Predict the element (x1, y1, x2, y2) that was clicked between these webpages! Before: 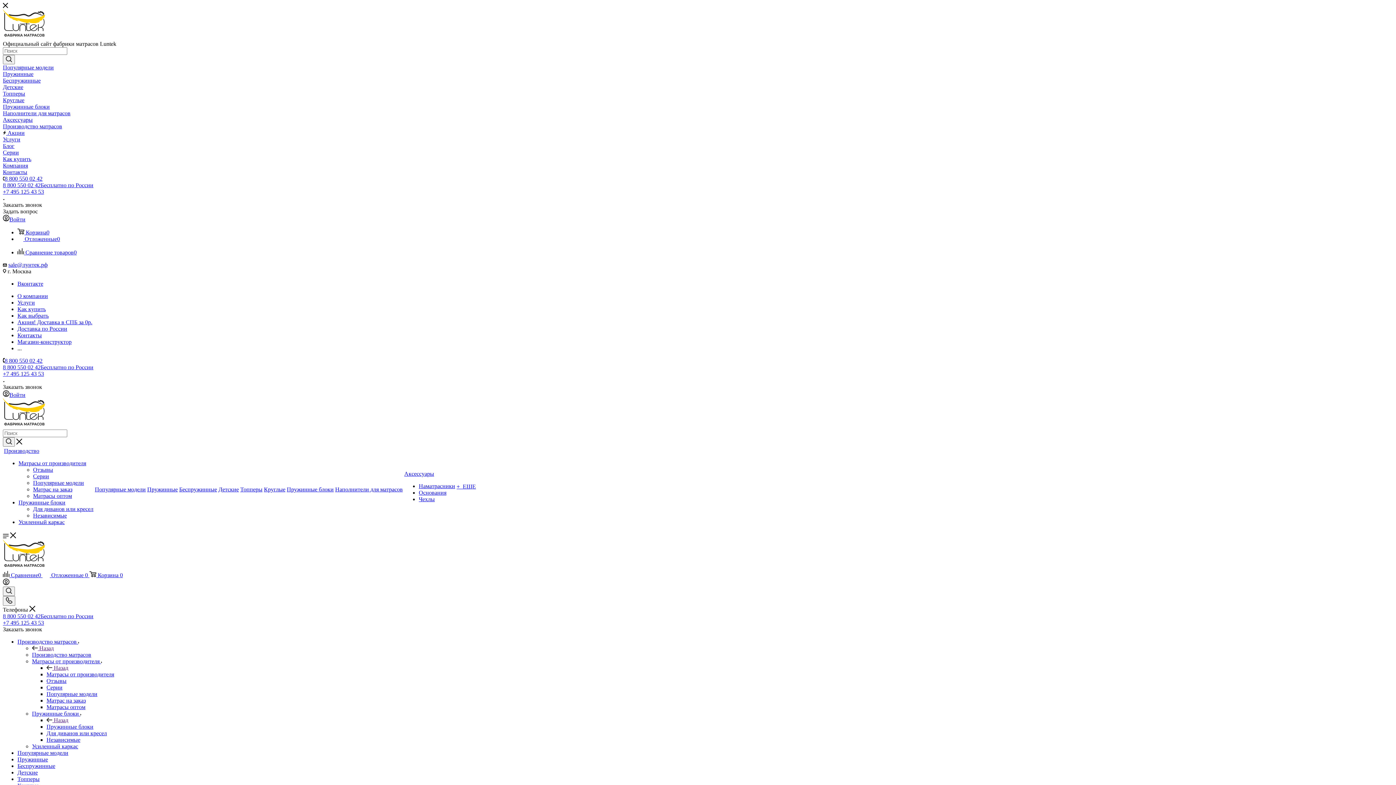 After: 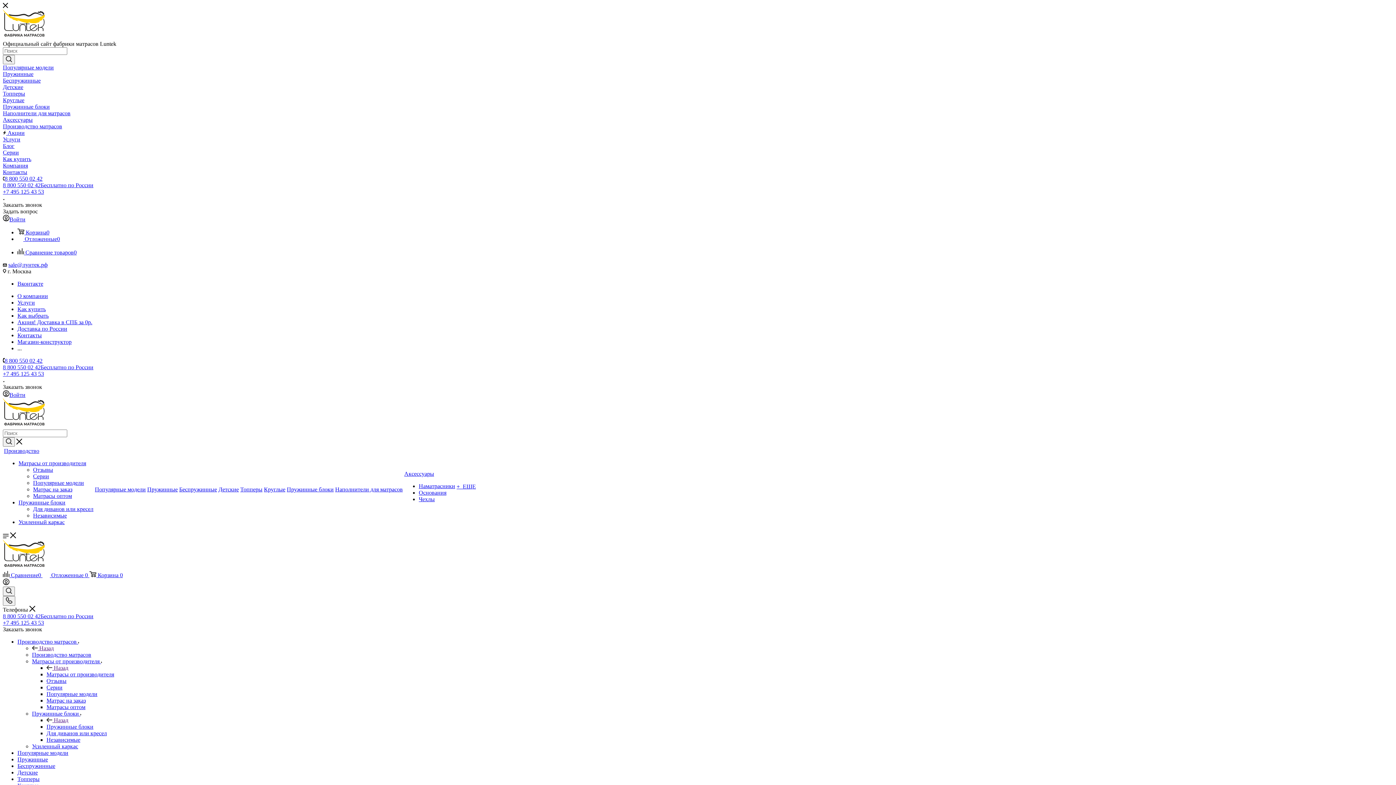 Action: label: Пружинные блоки  bbox: (32, 710, 81, 717)